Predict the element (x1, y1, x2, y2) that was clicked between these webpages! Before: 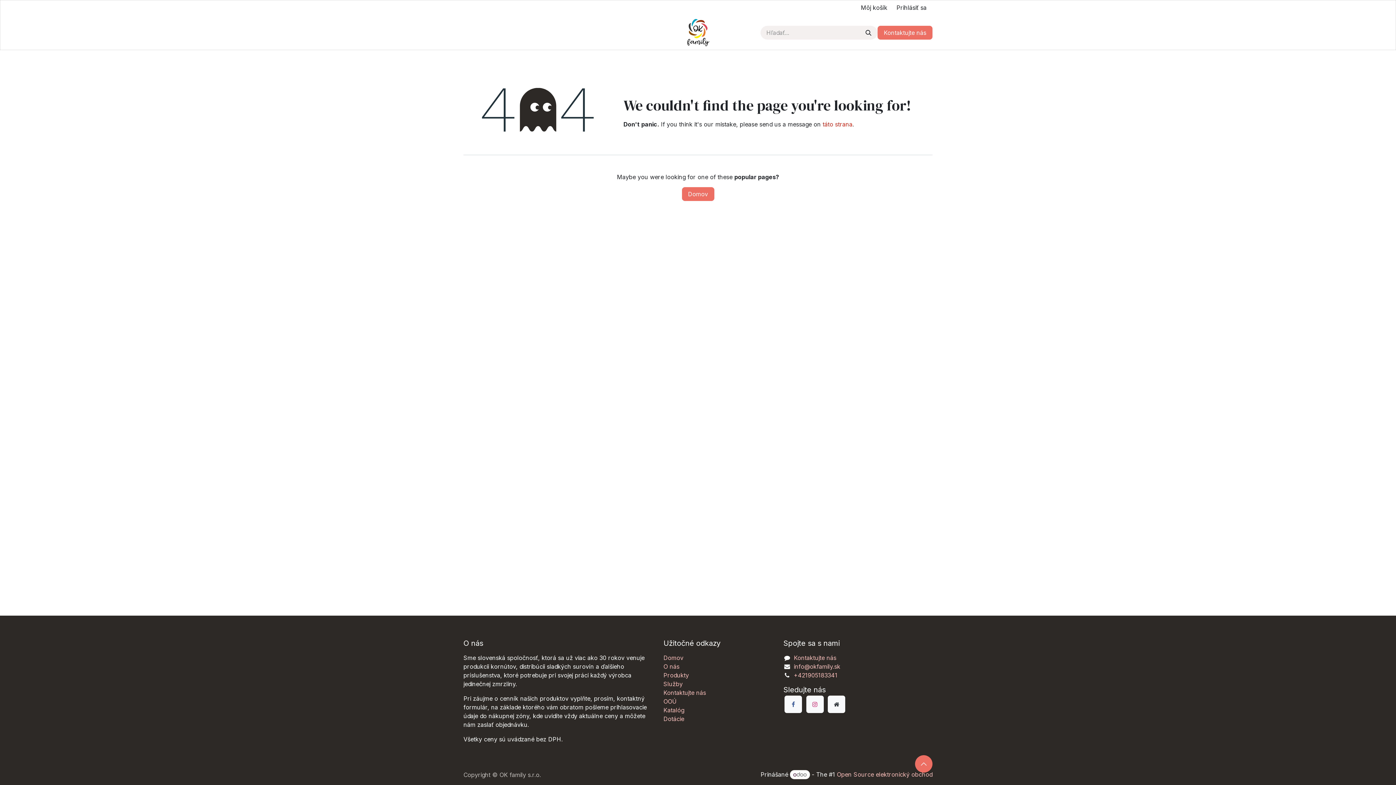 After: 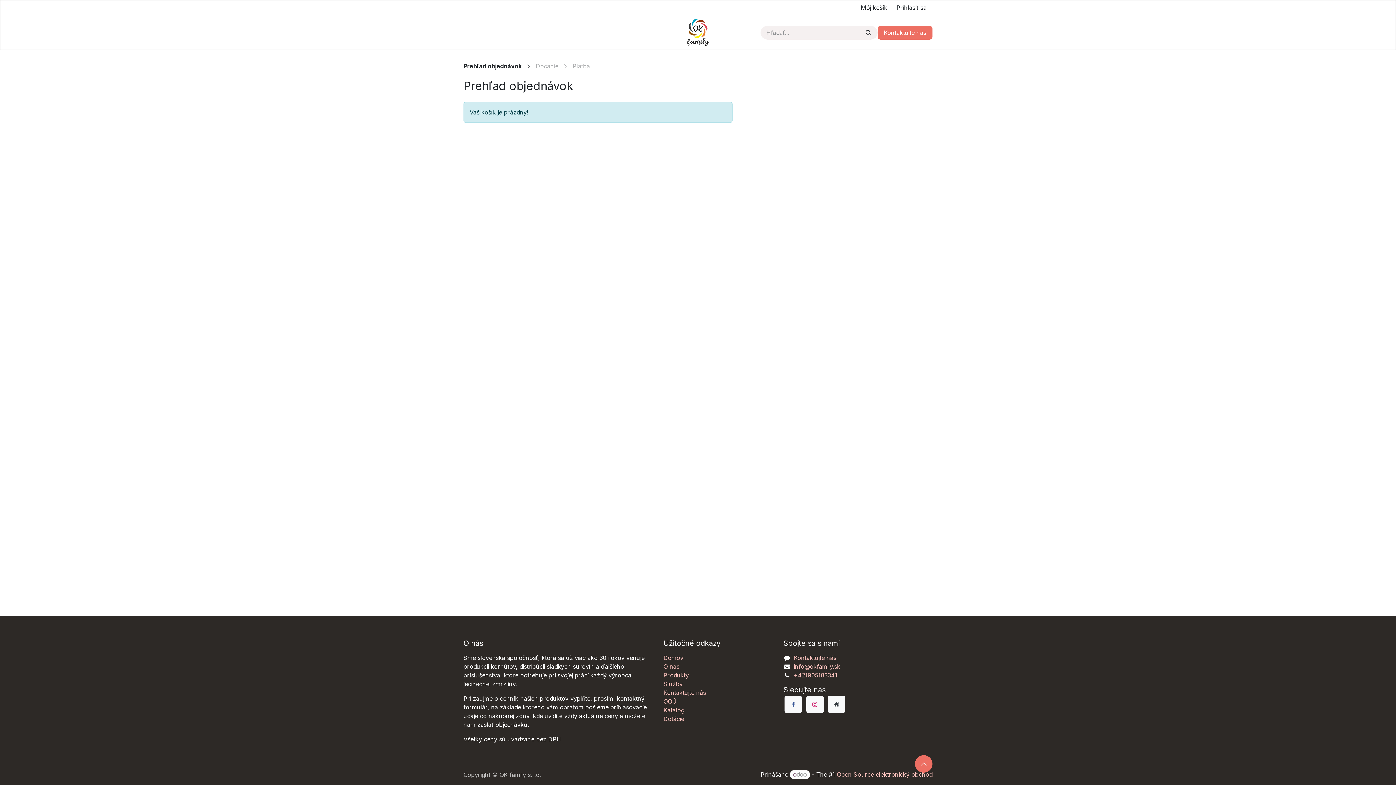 Action: label: eCommerce cart bbox: (857, 0, 890, 15)